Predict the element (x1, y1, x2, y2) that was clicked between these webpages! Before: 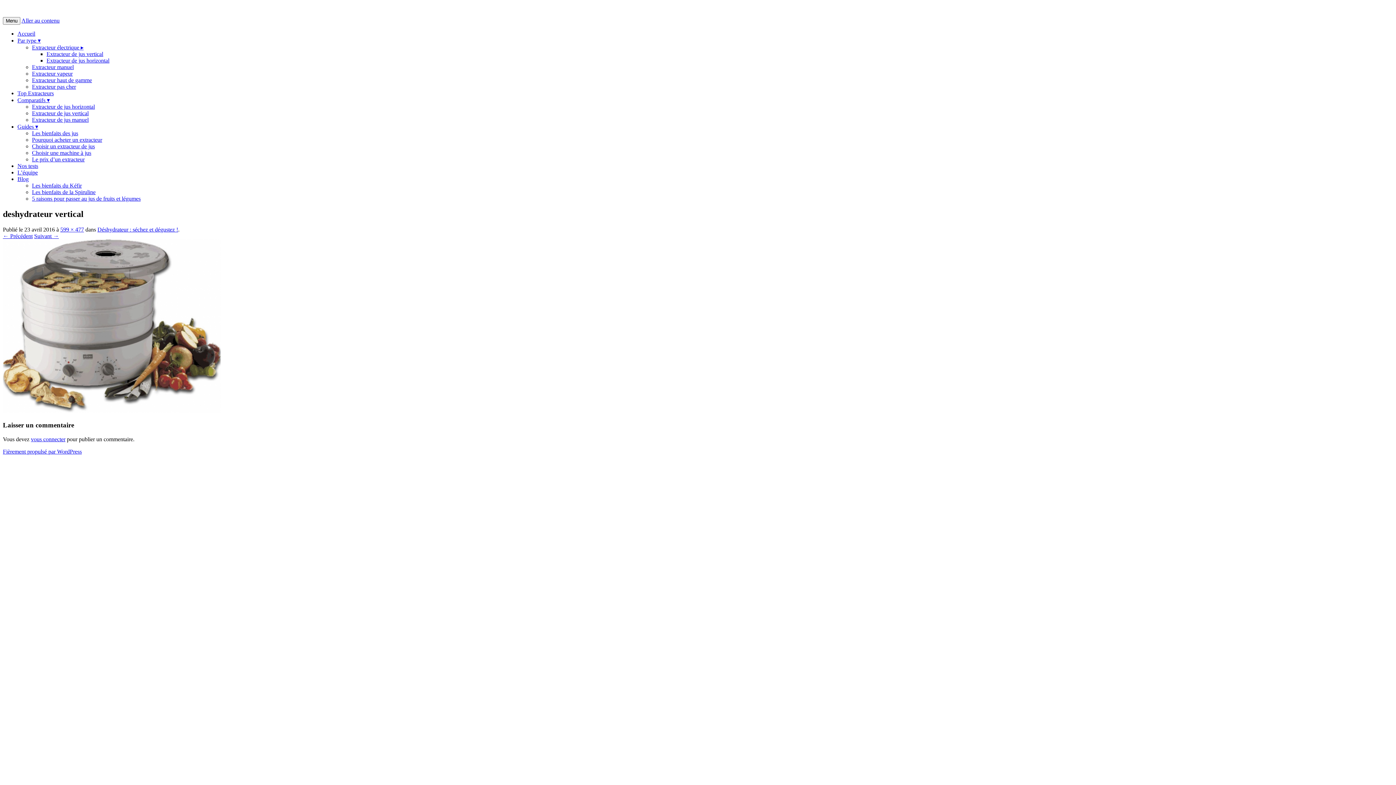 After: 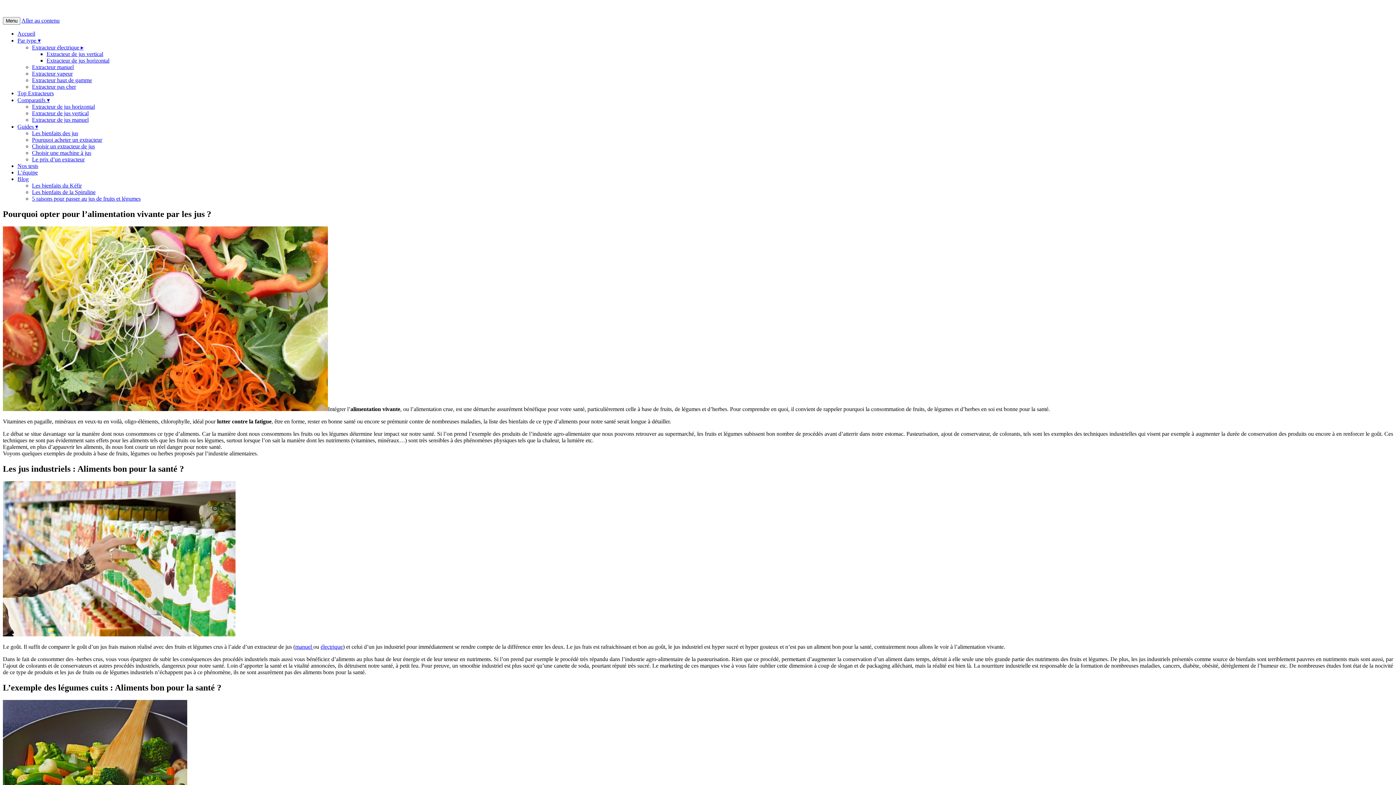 Action: bbox: (32, 130, 78, 136) label: Les bienfaits des jus